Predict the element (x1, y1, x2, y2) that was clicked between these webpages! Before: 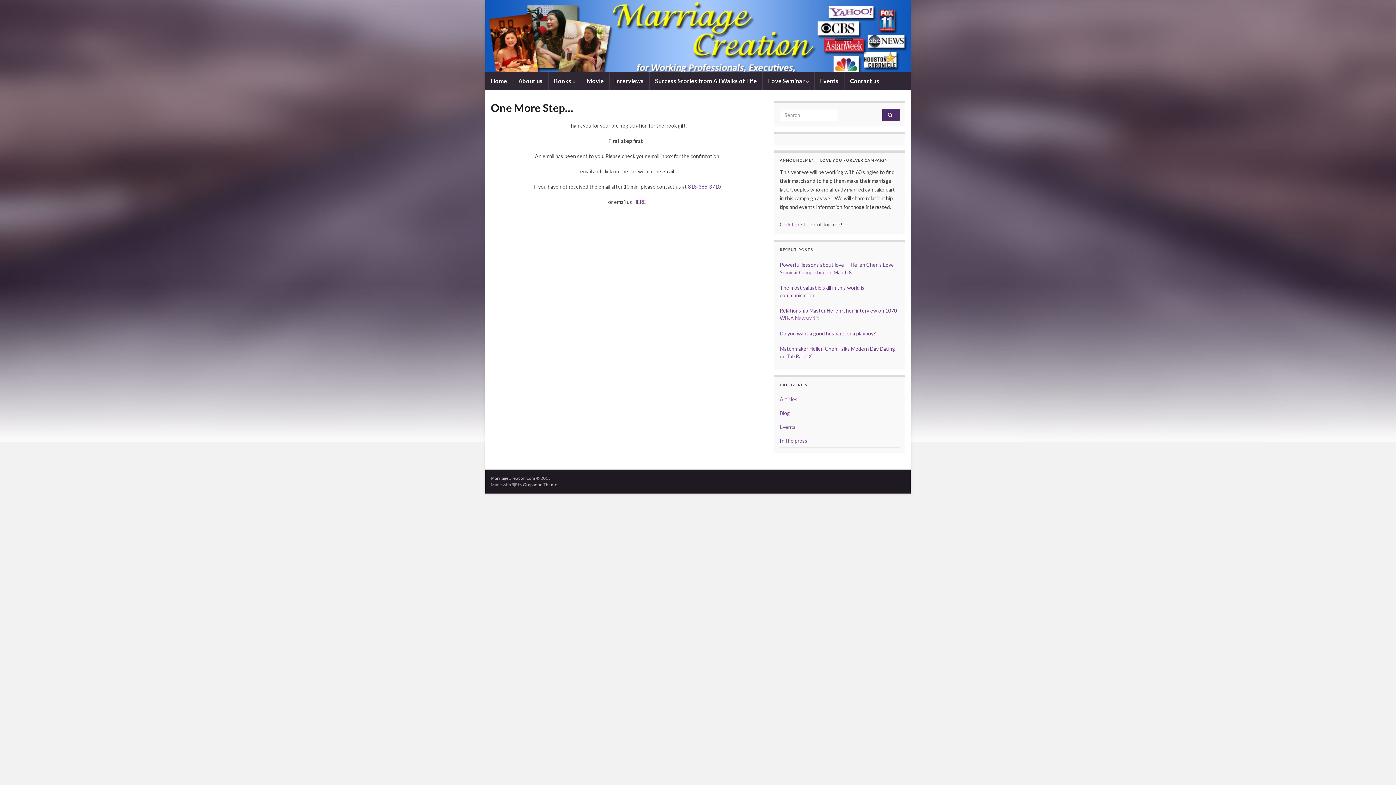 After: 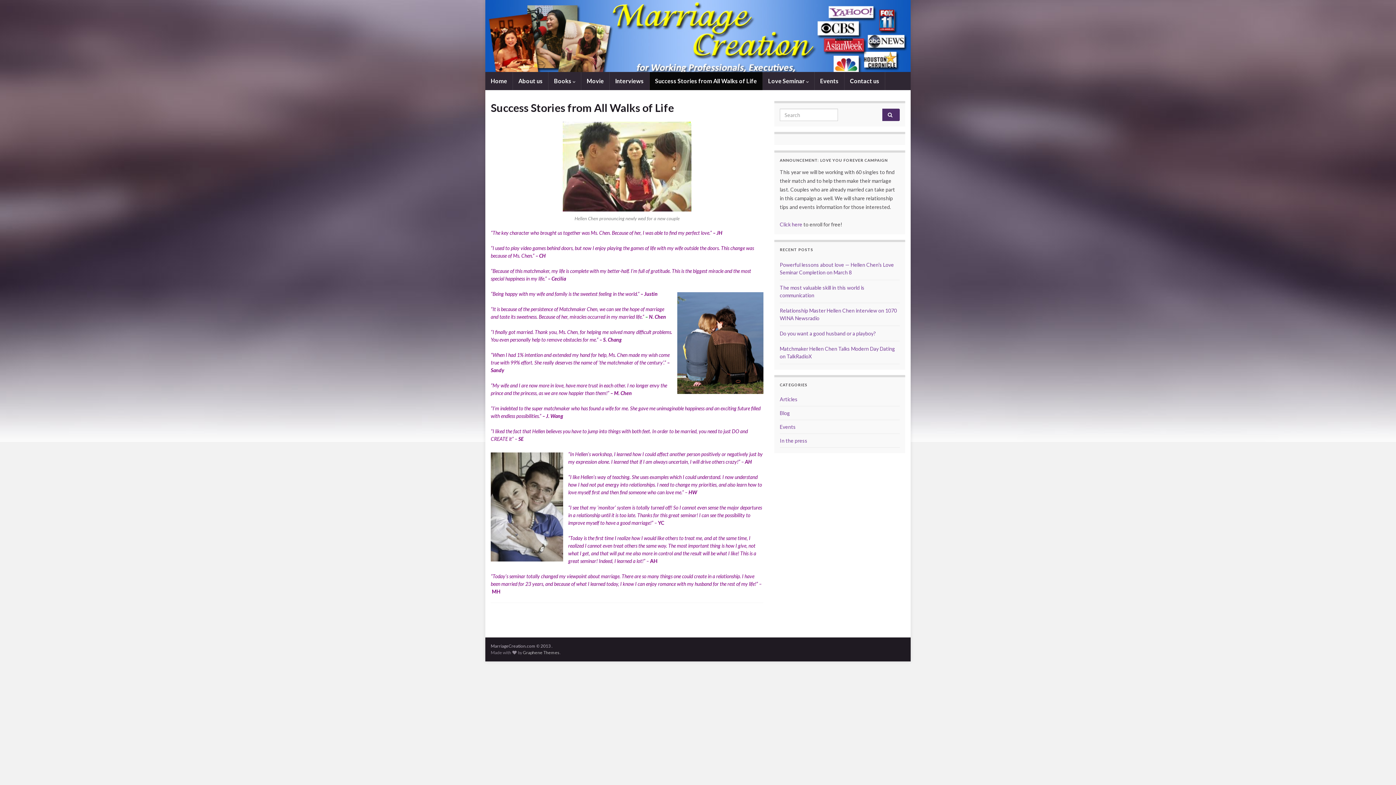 Action: bbox: (649, 72, 762, 90) label: Success Stories from All Walks of Life